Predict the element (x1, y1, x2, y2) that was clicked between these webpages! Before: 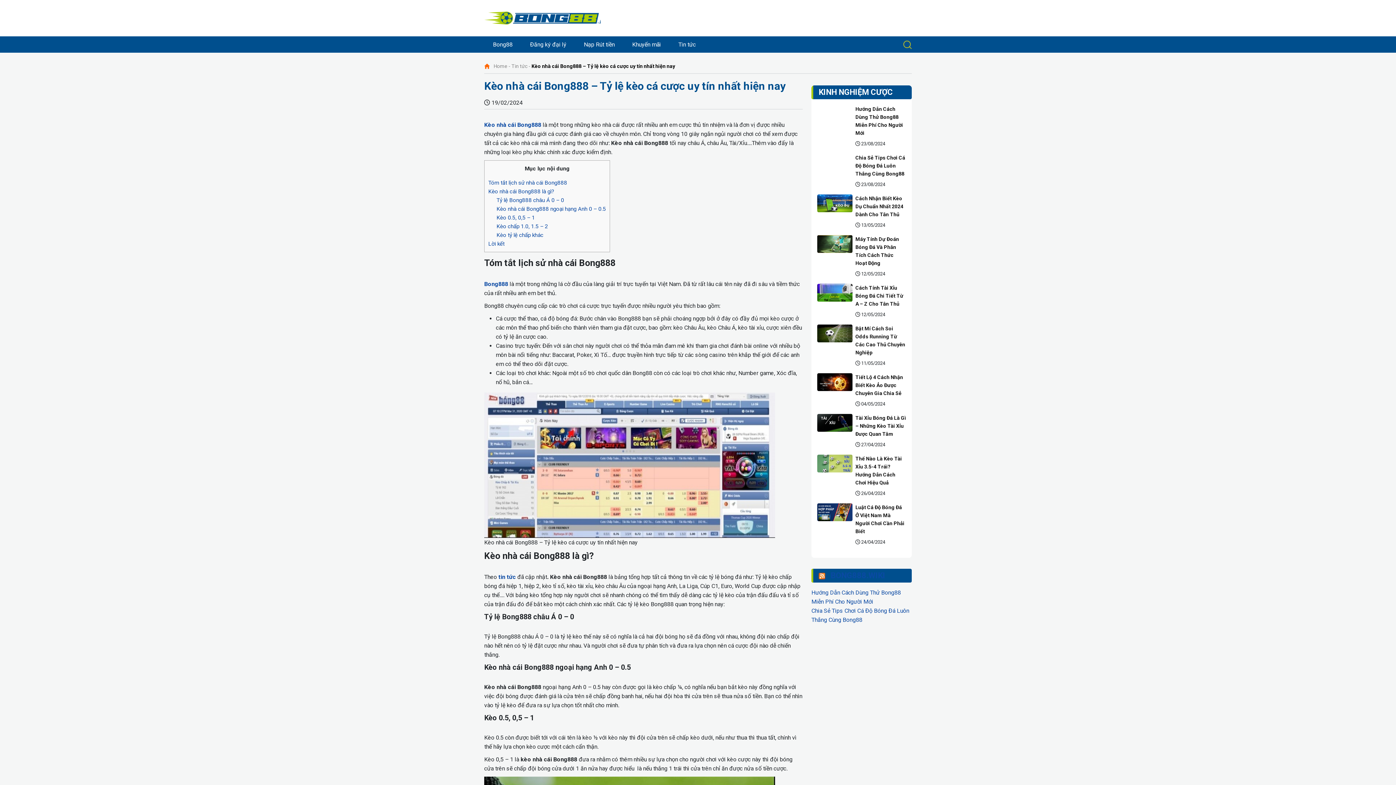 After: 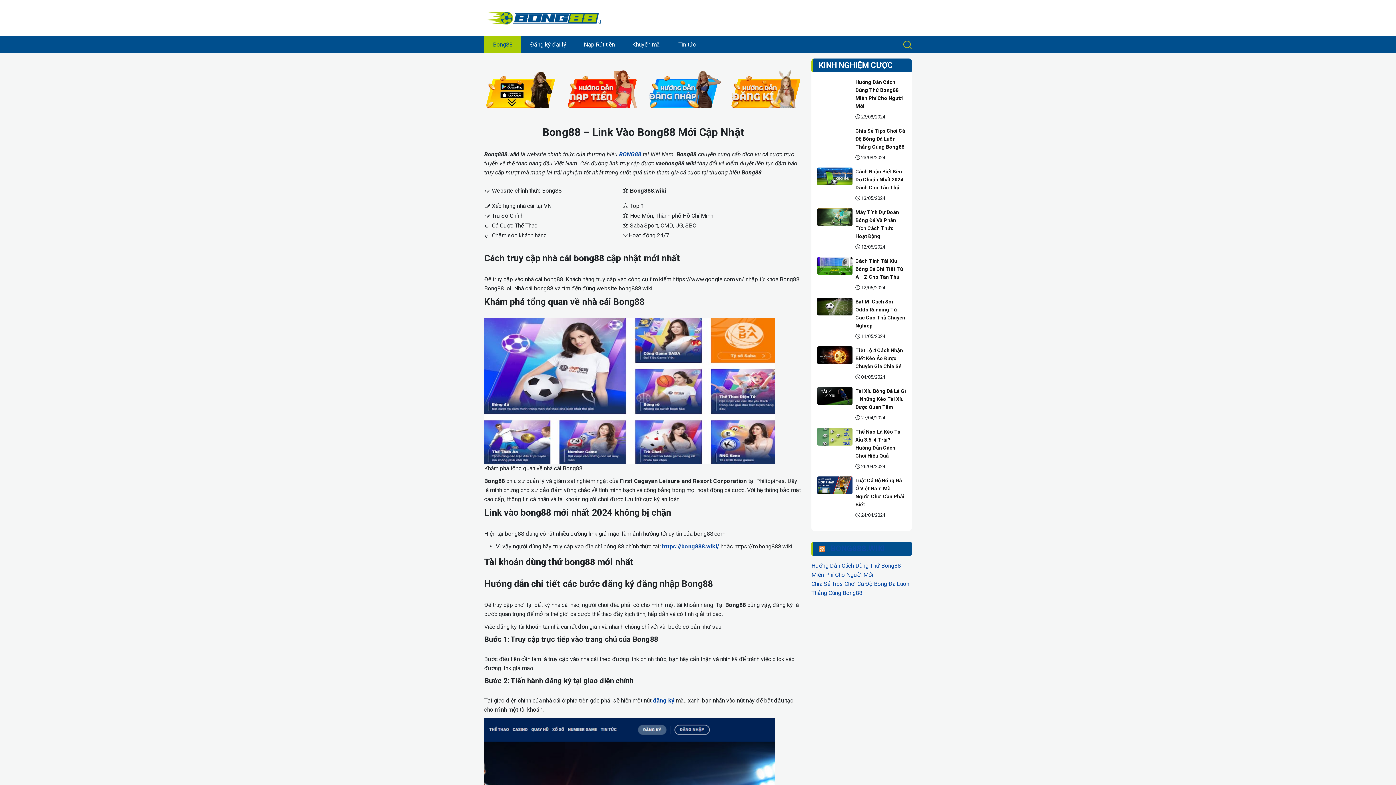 Action: bbox: (484, 280, 508, 287) label: Bong888